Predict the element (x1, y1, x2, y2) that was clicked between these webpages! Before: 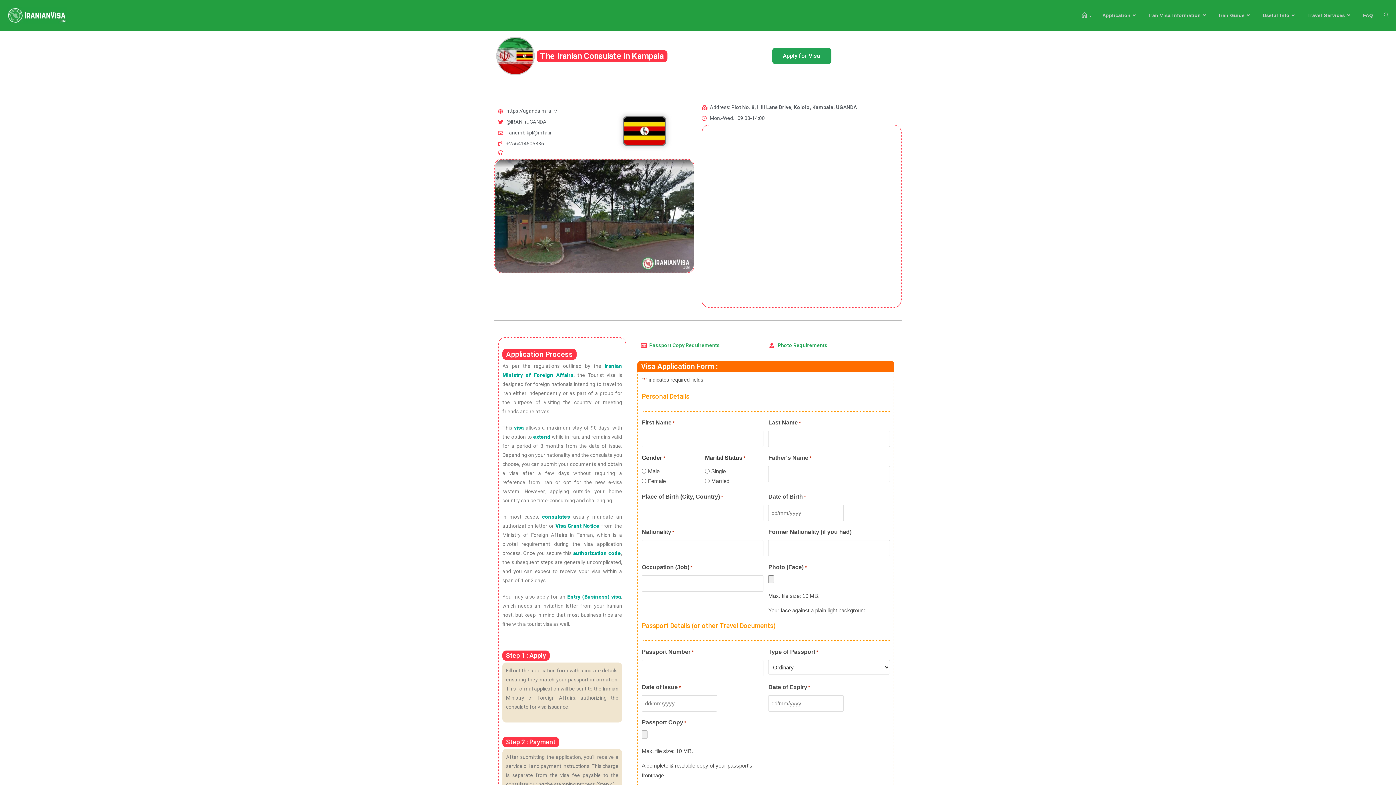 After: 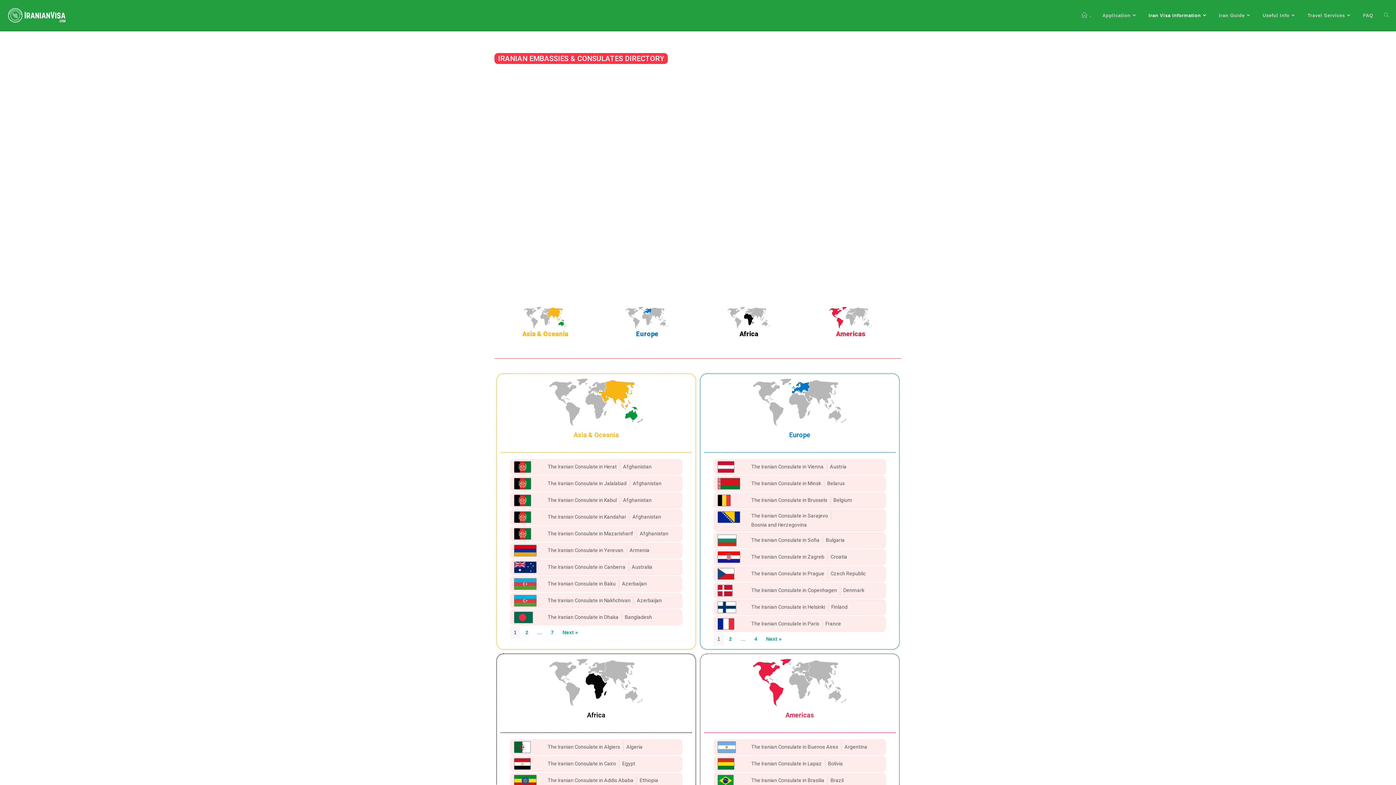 Action: bbox: (542, 514, 570, 520) label: consulates